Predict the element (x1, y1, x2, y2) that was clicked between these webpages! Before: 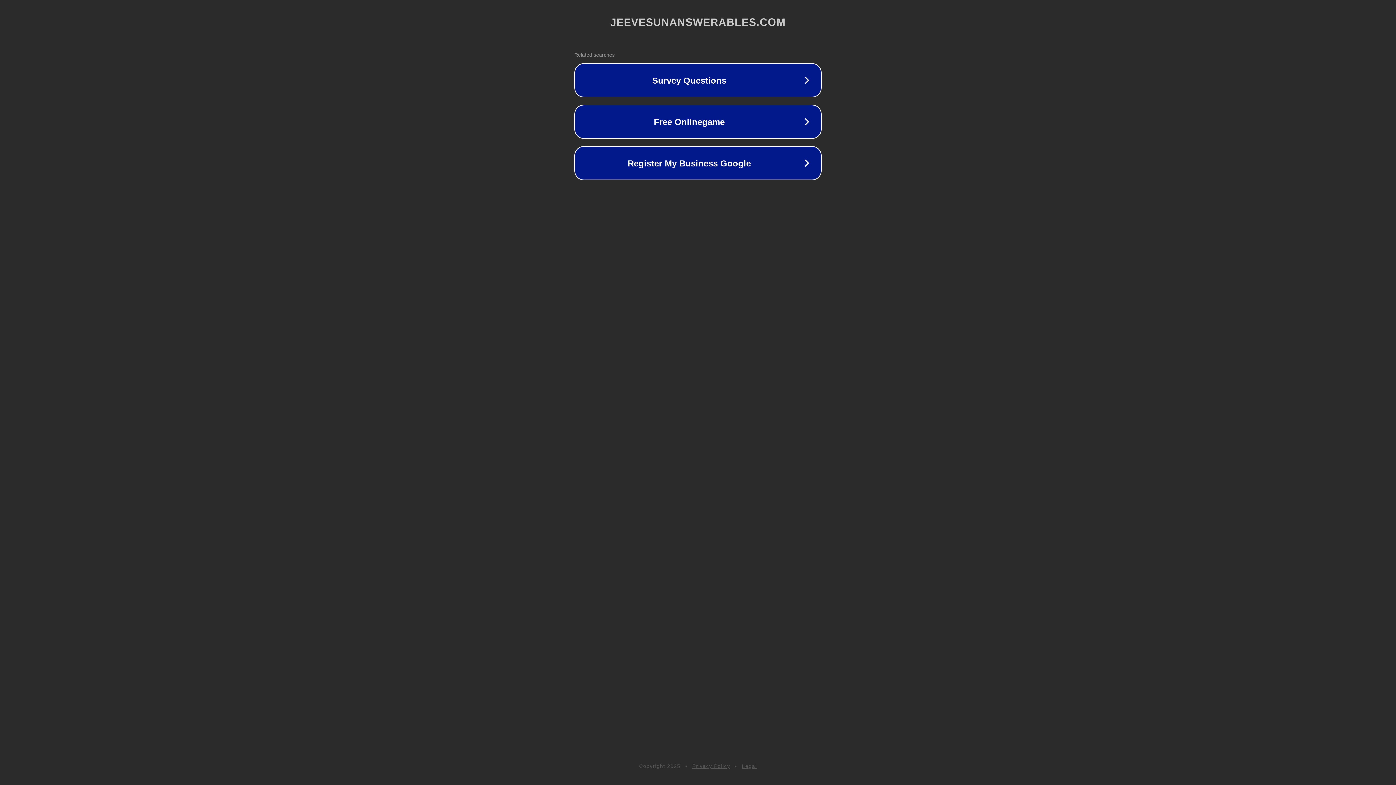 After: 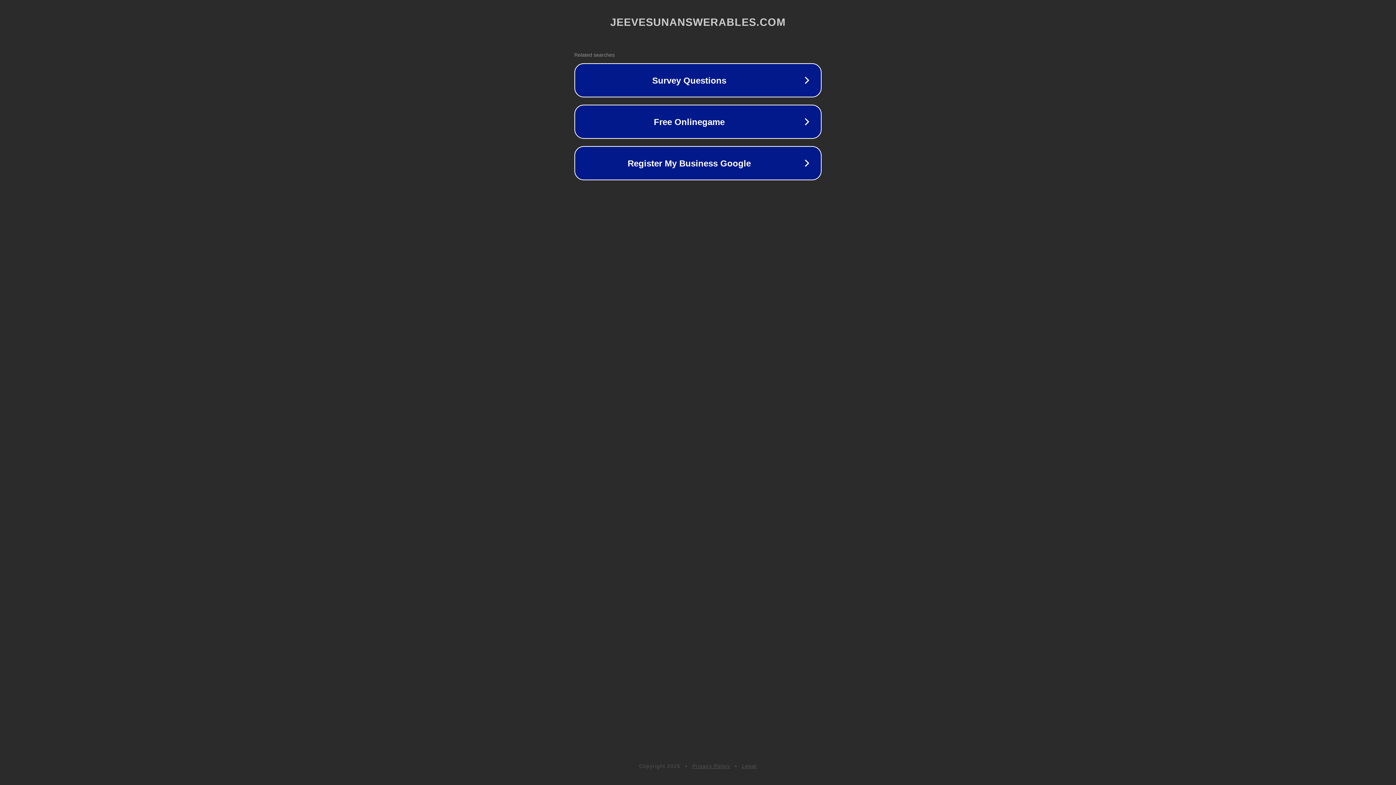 Action: label: Legal bbox: (742, 763, 757, 769)